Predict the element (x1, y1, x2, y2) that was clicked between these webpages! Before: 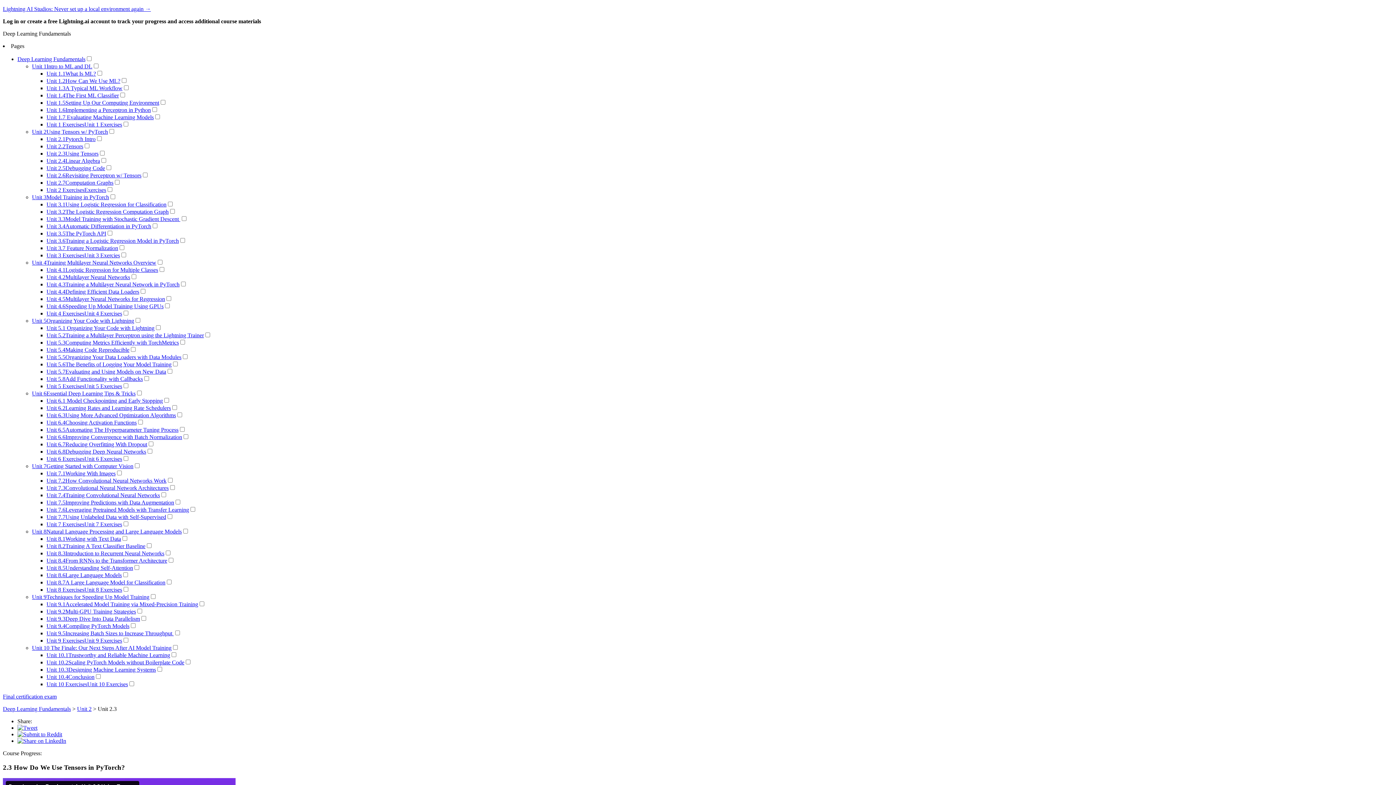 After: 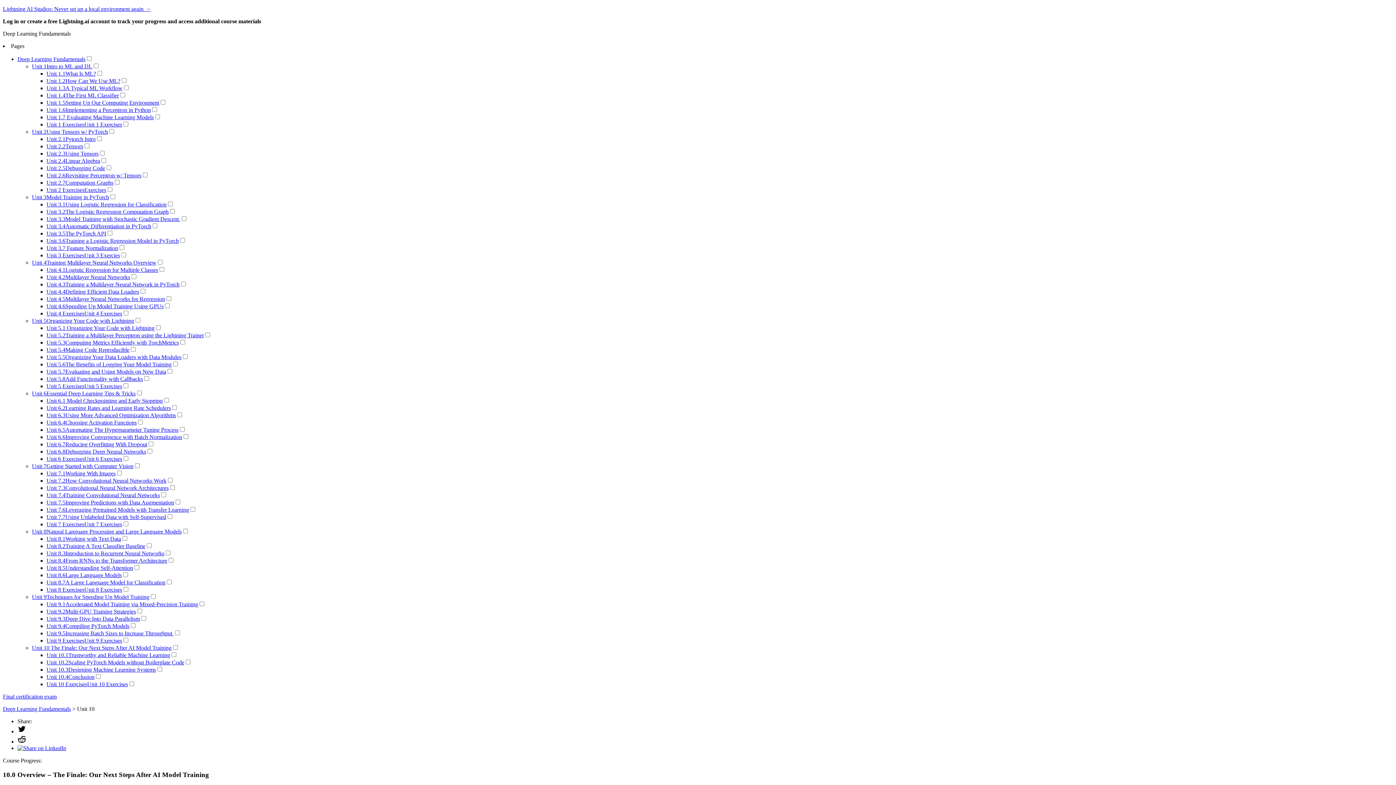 Action: label: Unit 10 The Finale: Our Next Steps After AI Model Training bbox: (32, 645, 171, 651)